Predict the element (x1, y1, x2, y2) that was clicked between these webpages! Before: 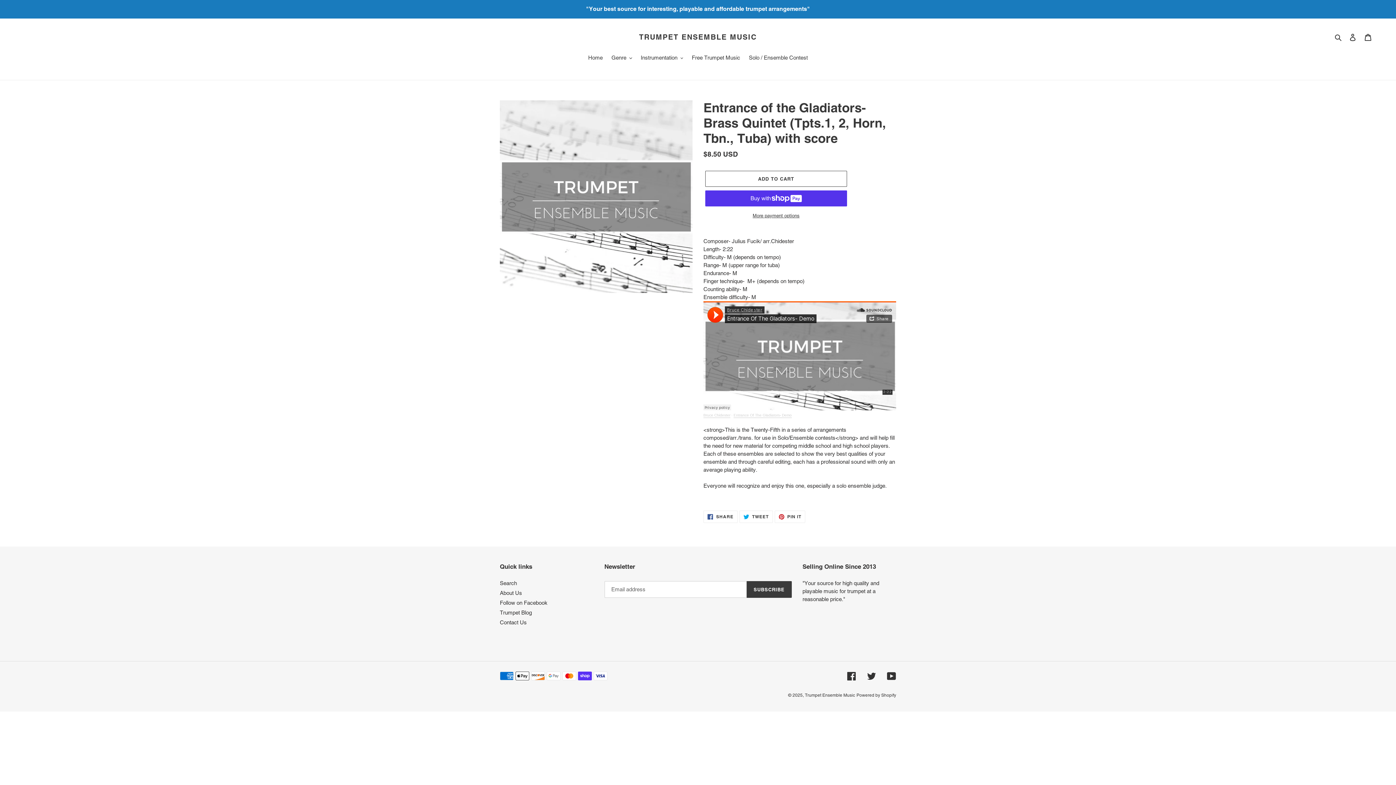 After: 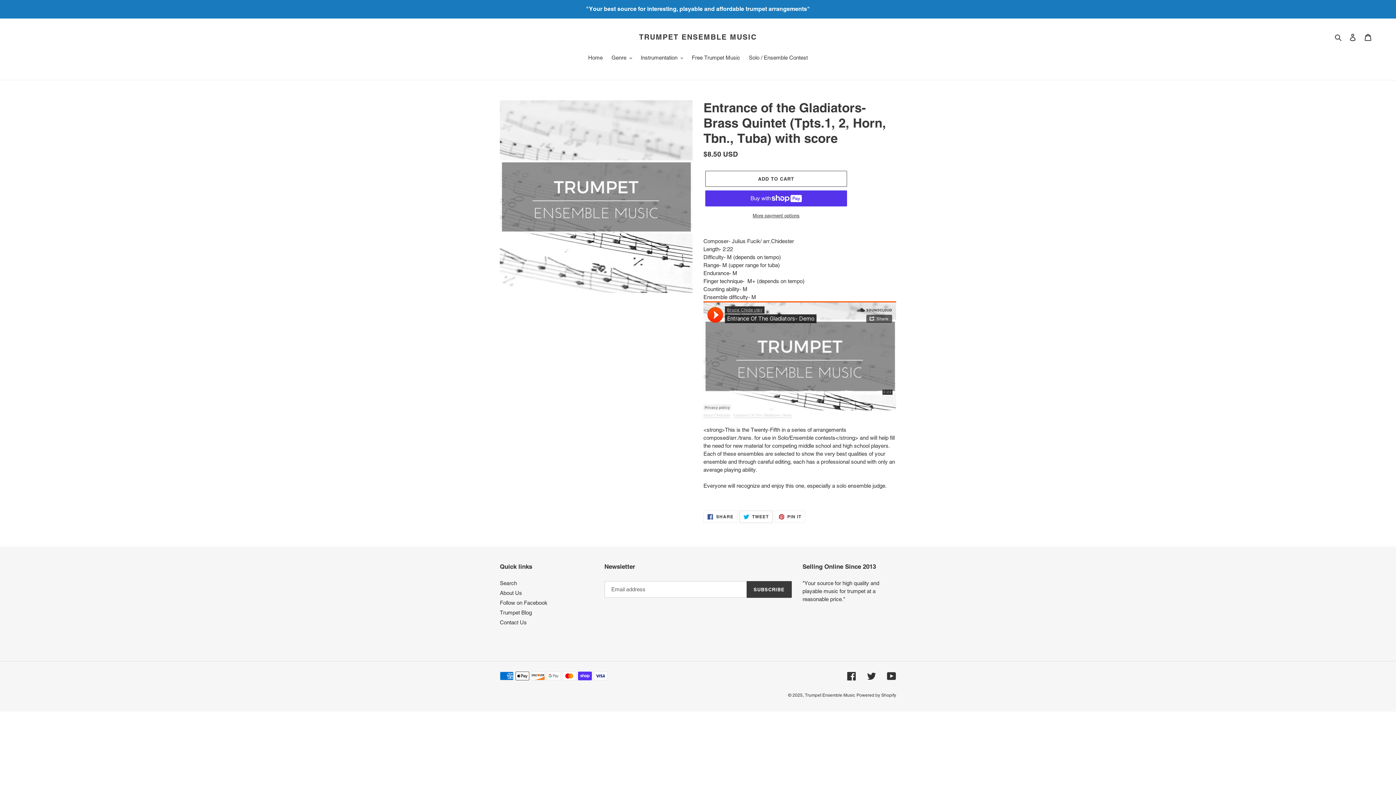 Action: label:  TWEET
TWEET ON TWITTER bbox: (739, 510, 772, 523)